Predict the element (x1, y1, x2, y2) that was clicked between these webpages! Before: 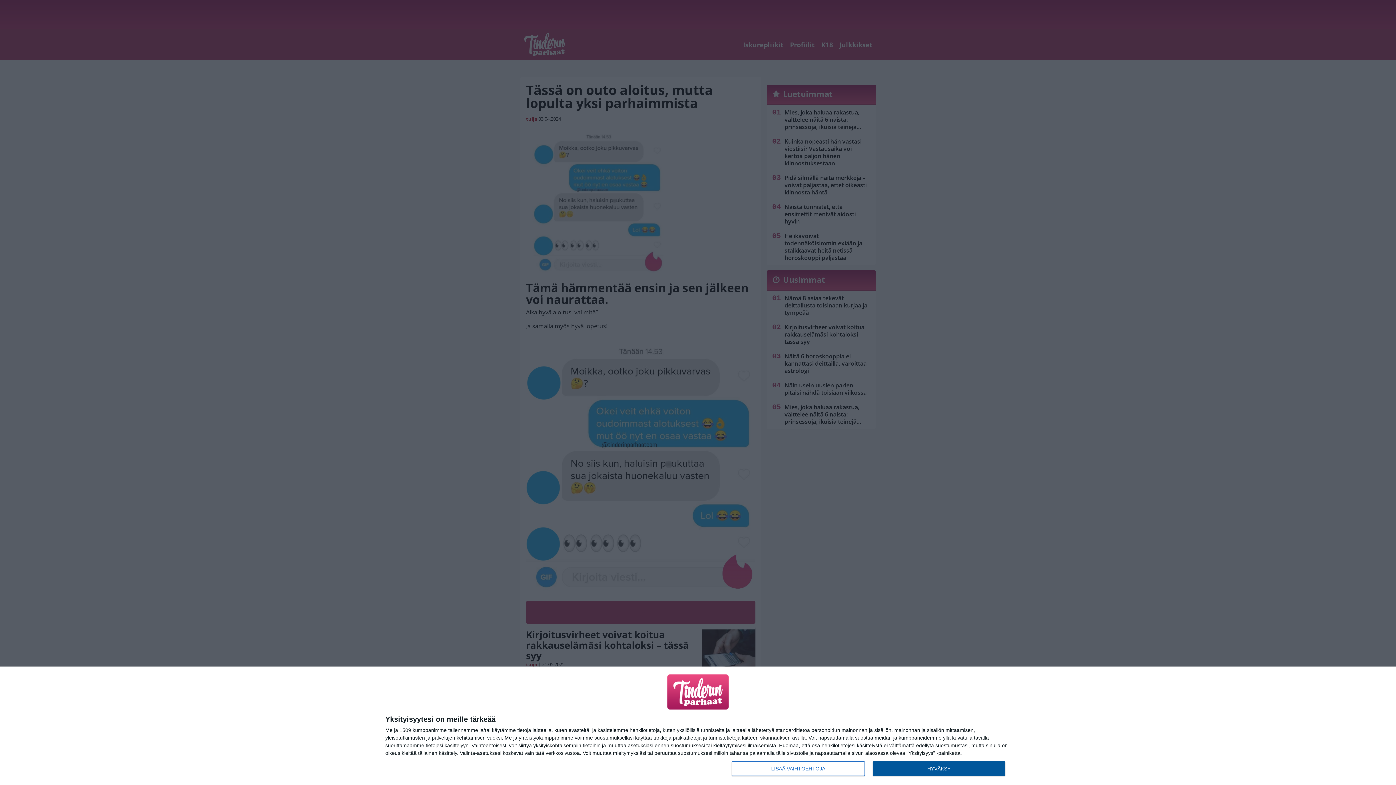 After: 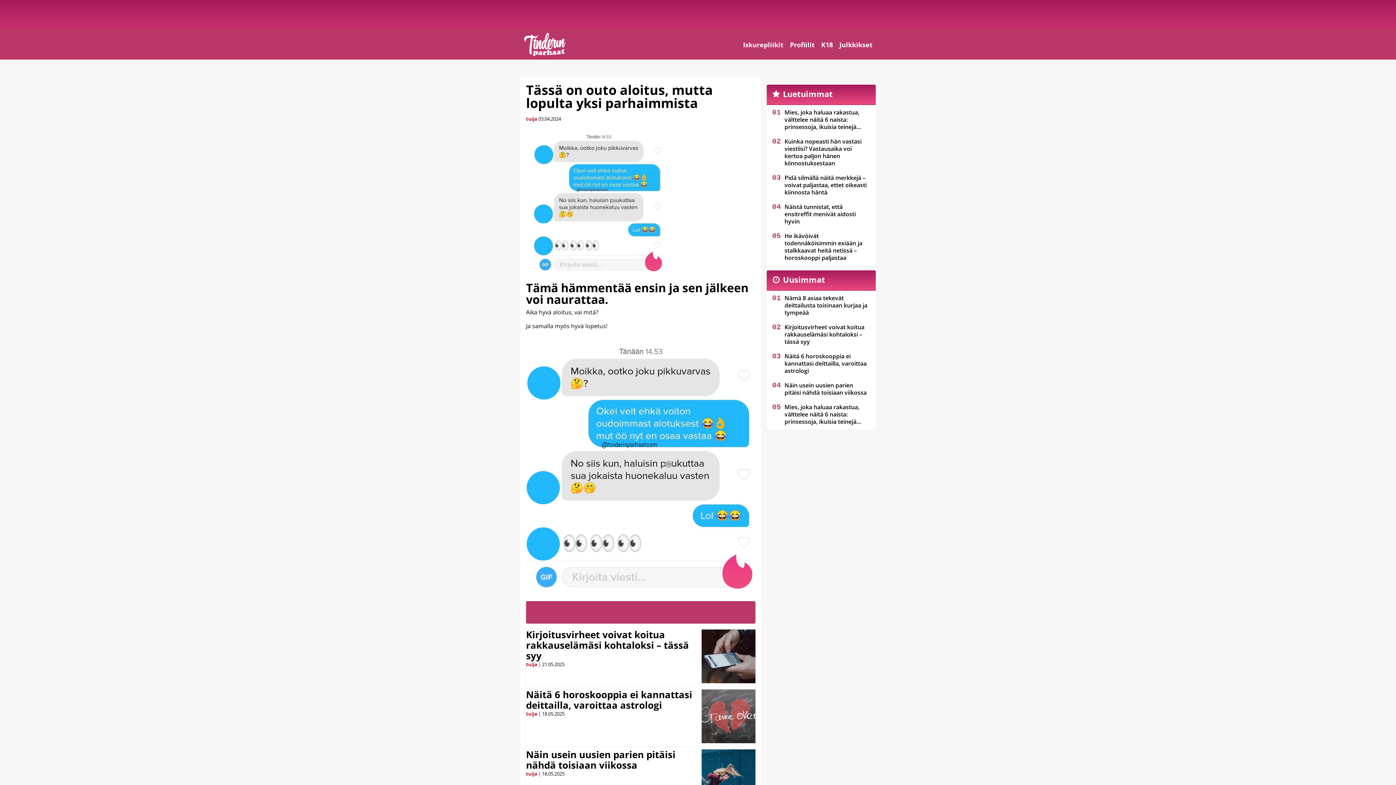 Action: bbox: (872, 761, 1005, 776) label: HYVÄKSY